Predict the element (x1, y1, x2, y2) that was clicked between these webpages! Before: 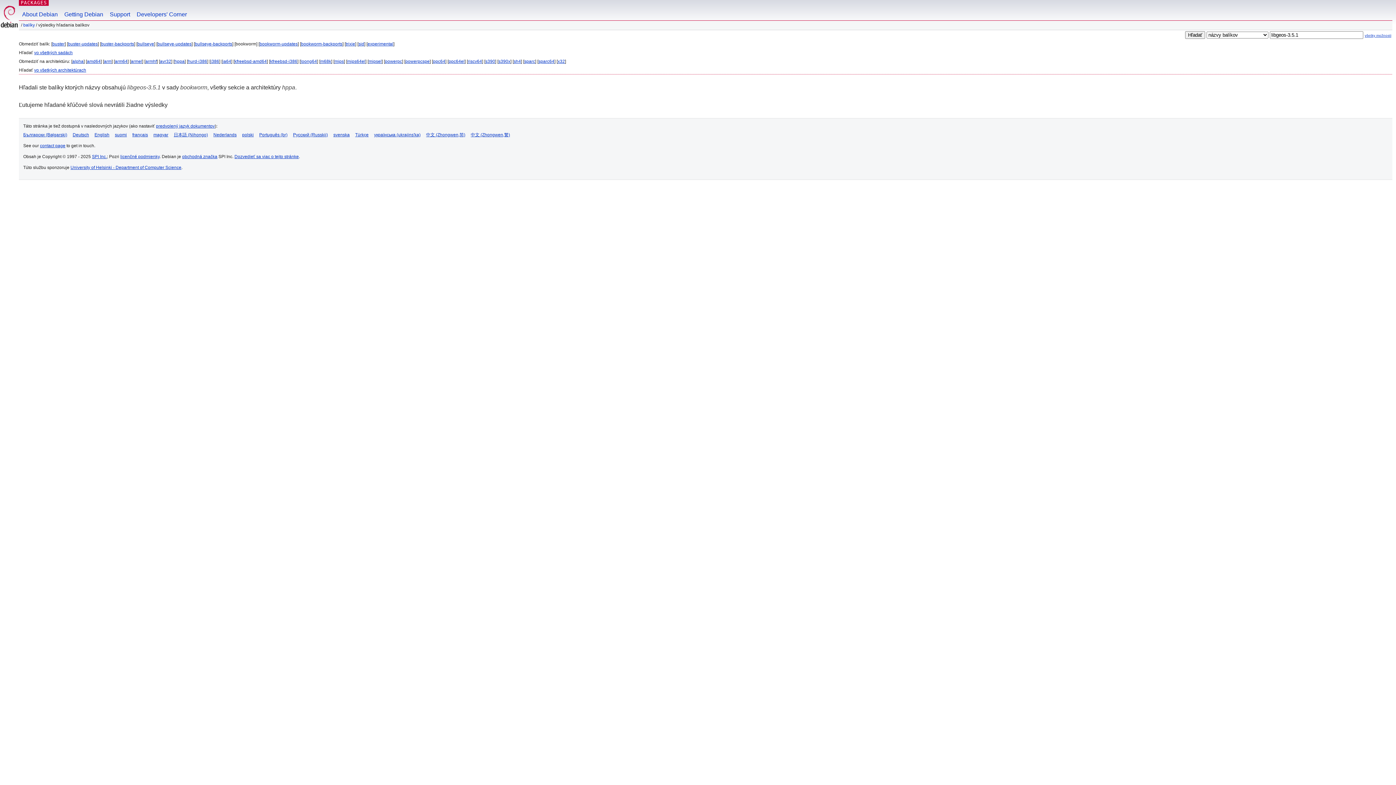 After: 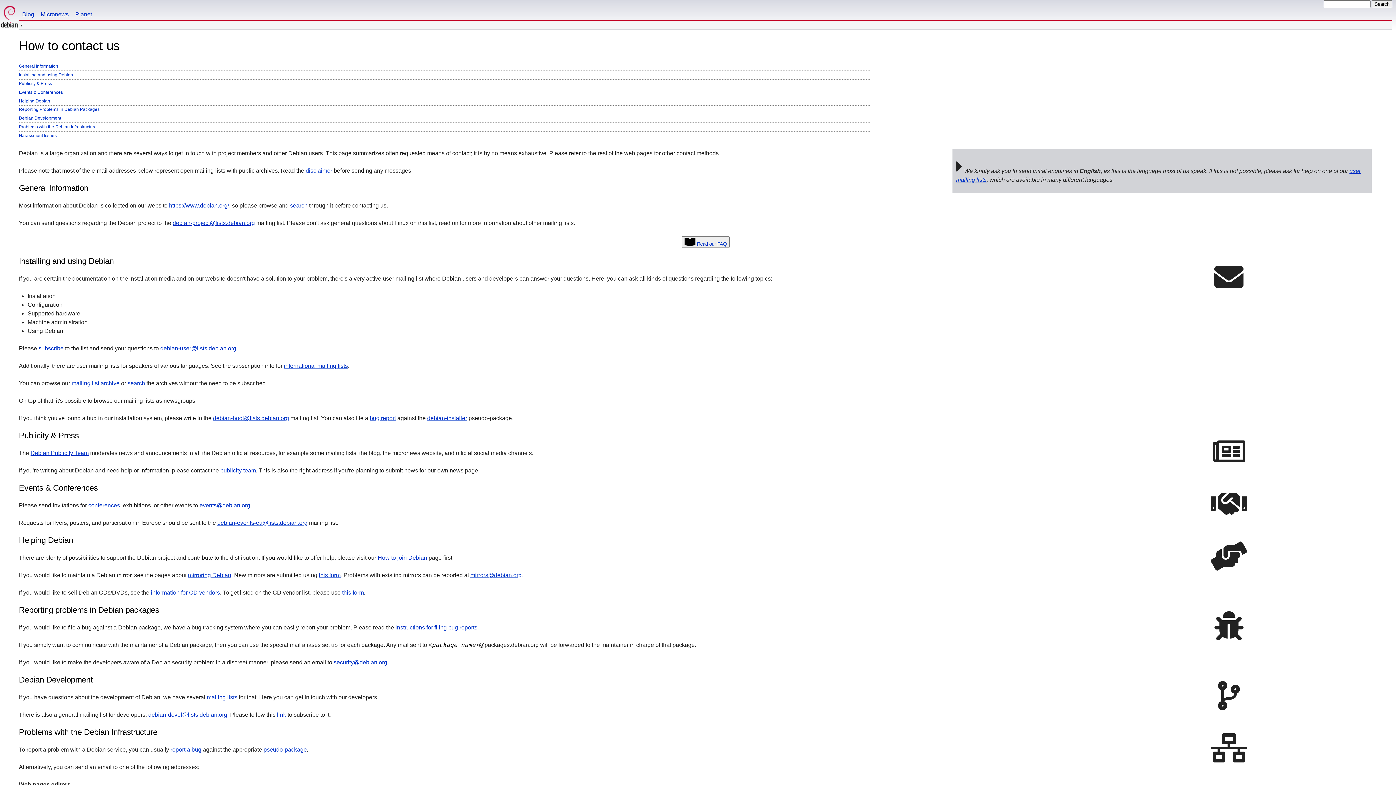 Action: bbox: (40, 143, 65, 148) label: contact page